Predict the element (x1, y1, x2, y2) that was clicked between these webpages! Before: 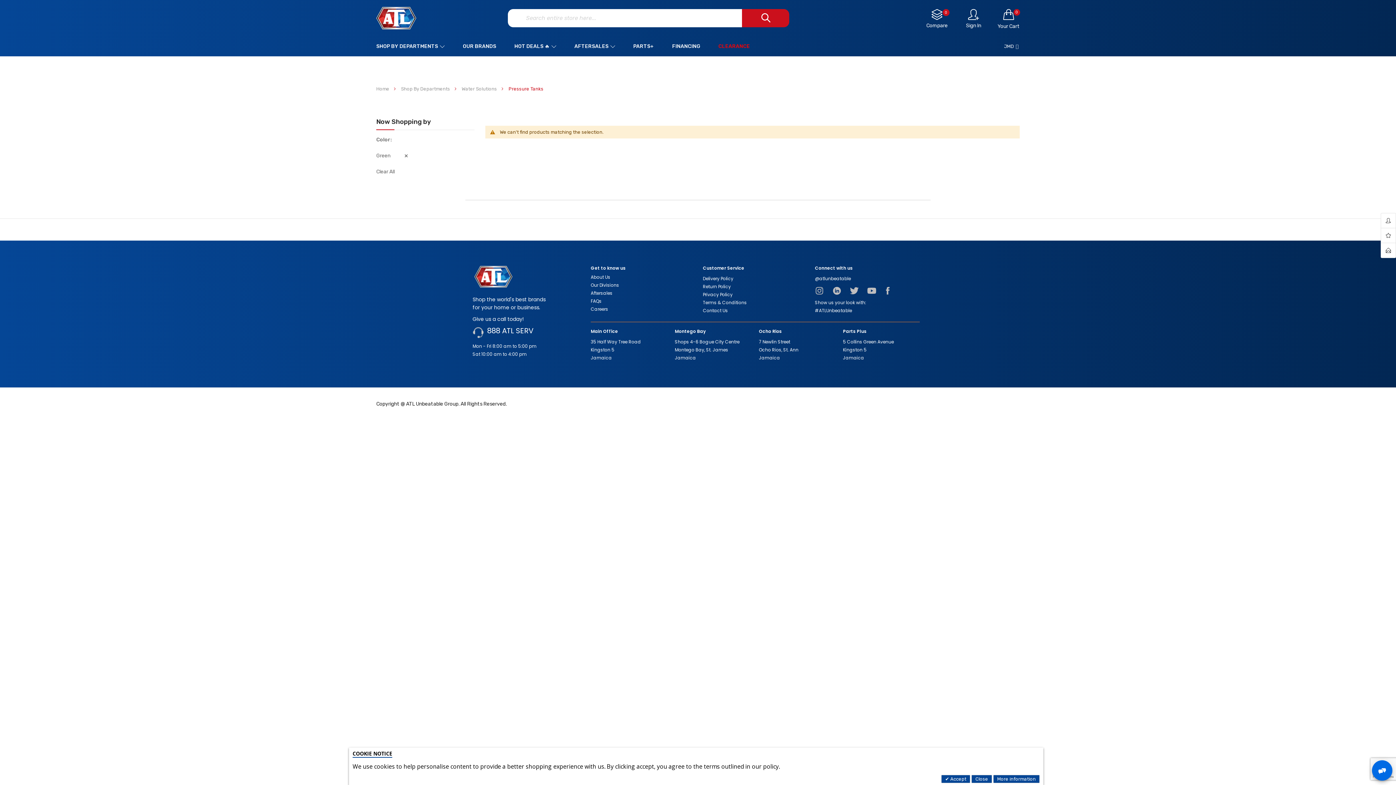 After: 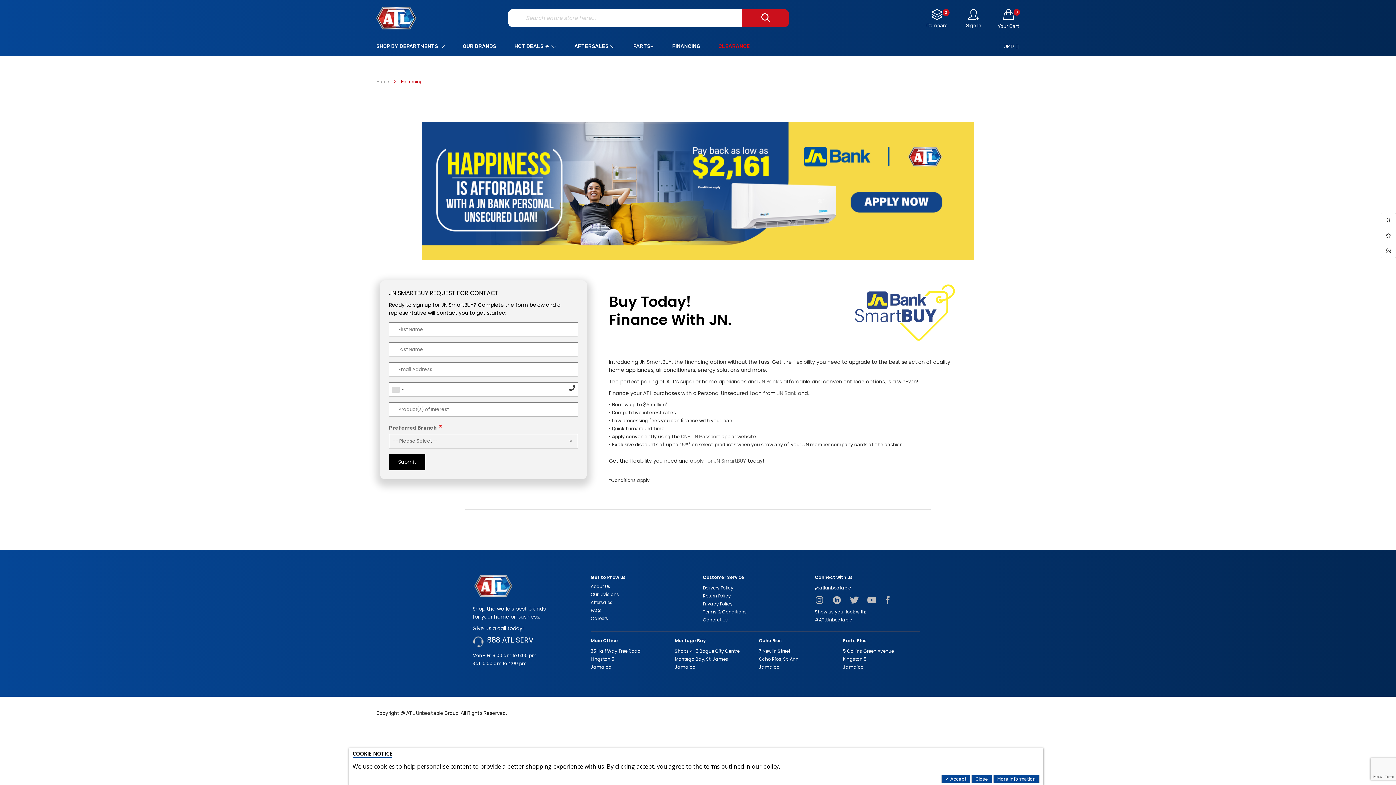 Action: label: FINANCING bbox: (672, 36, 700, 56)